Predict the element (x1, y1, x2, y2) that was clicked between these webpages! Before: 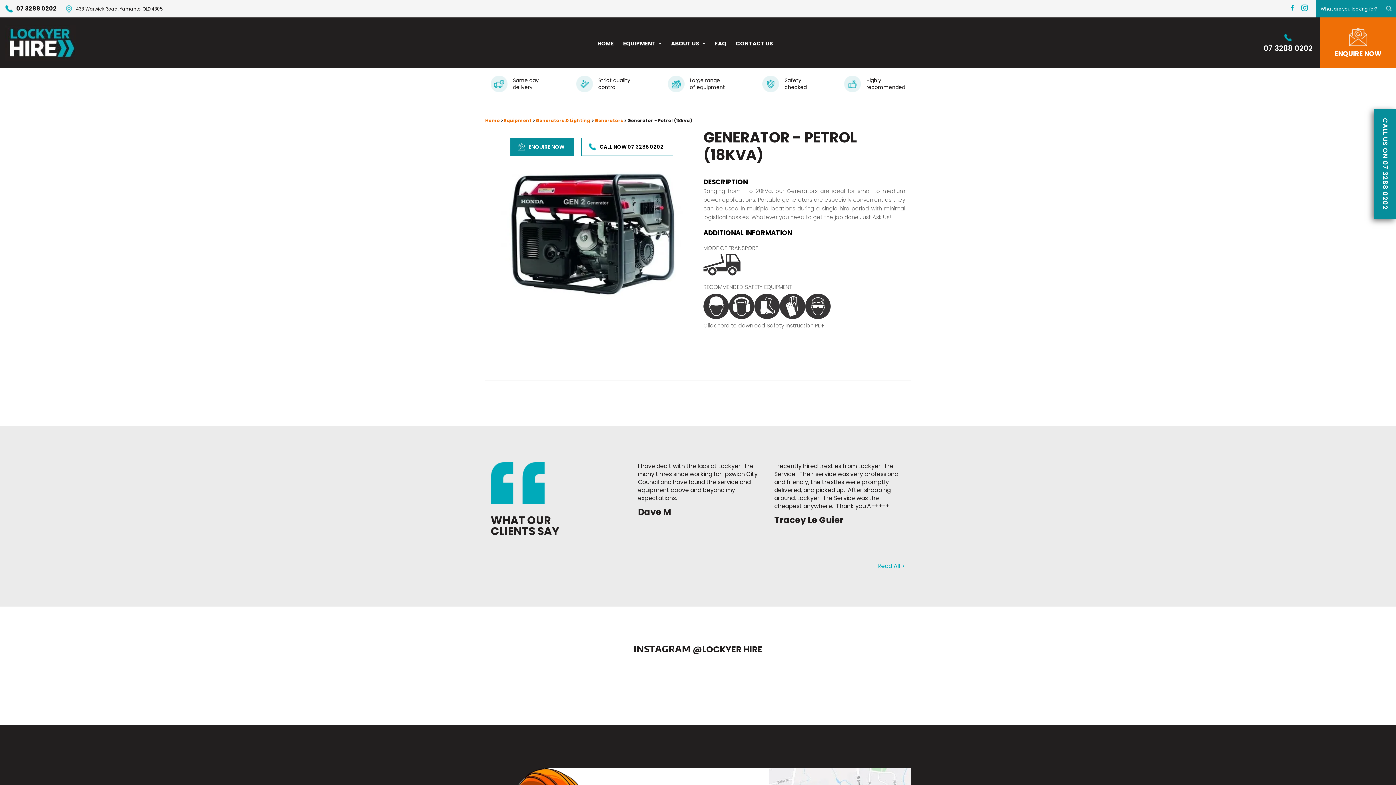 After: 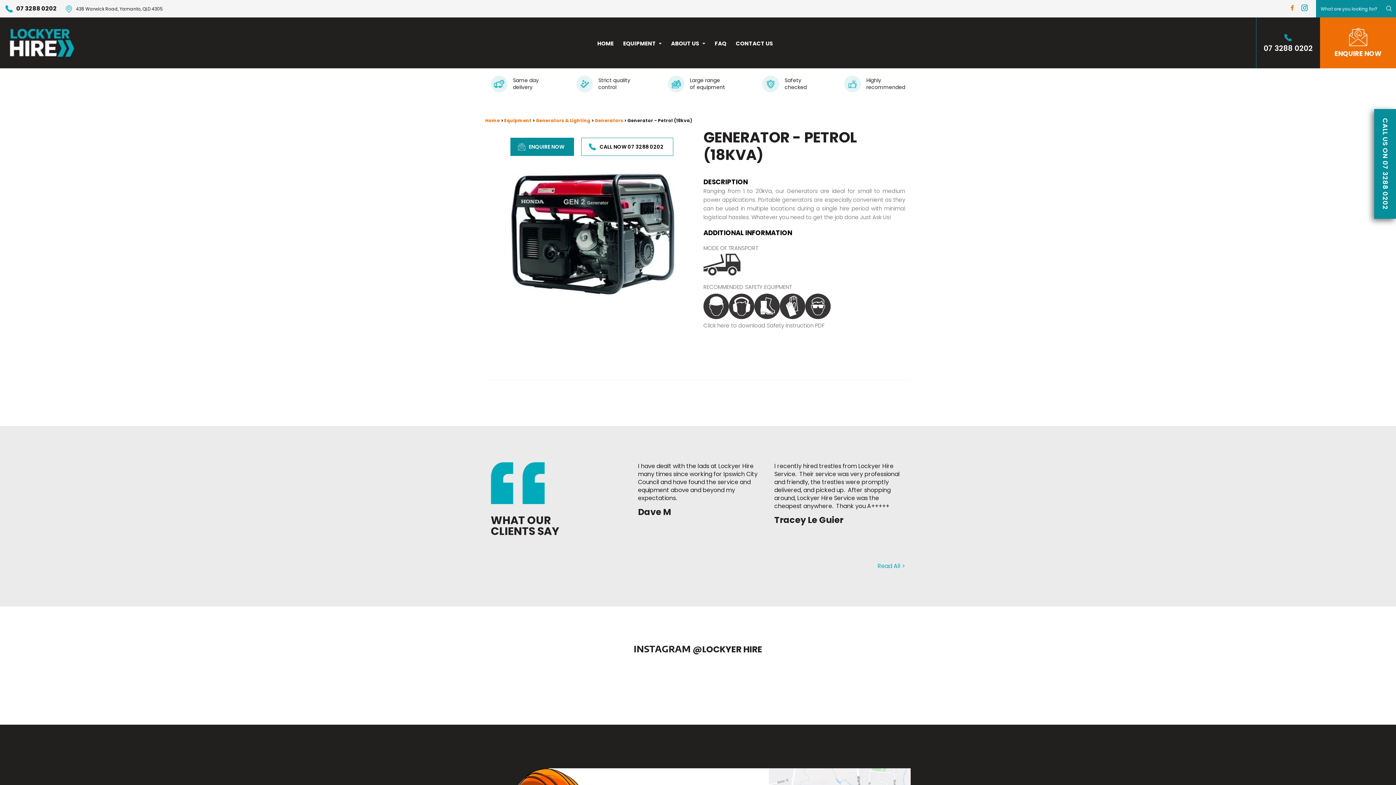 Action: bbox: (1288, 3, 1297, 12)